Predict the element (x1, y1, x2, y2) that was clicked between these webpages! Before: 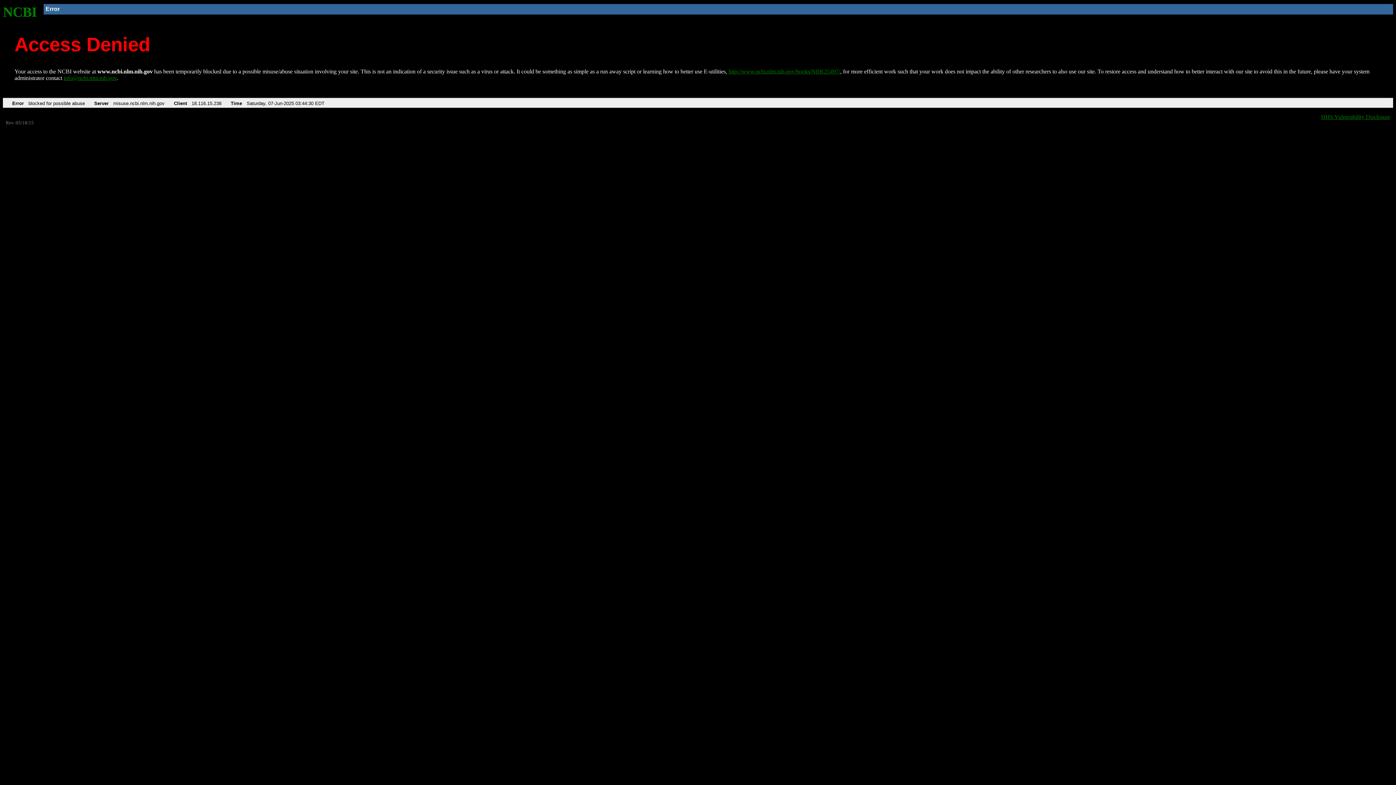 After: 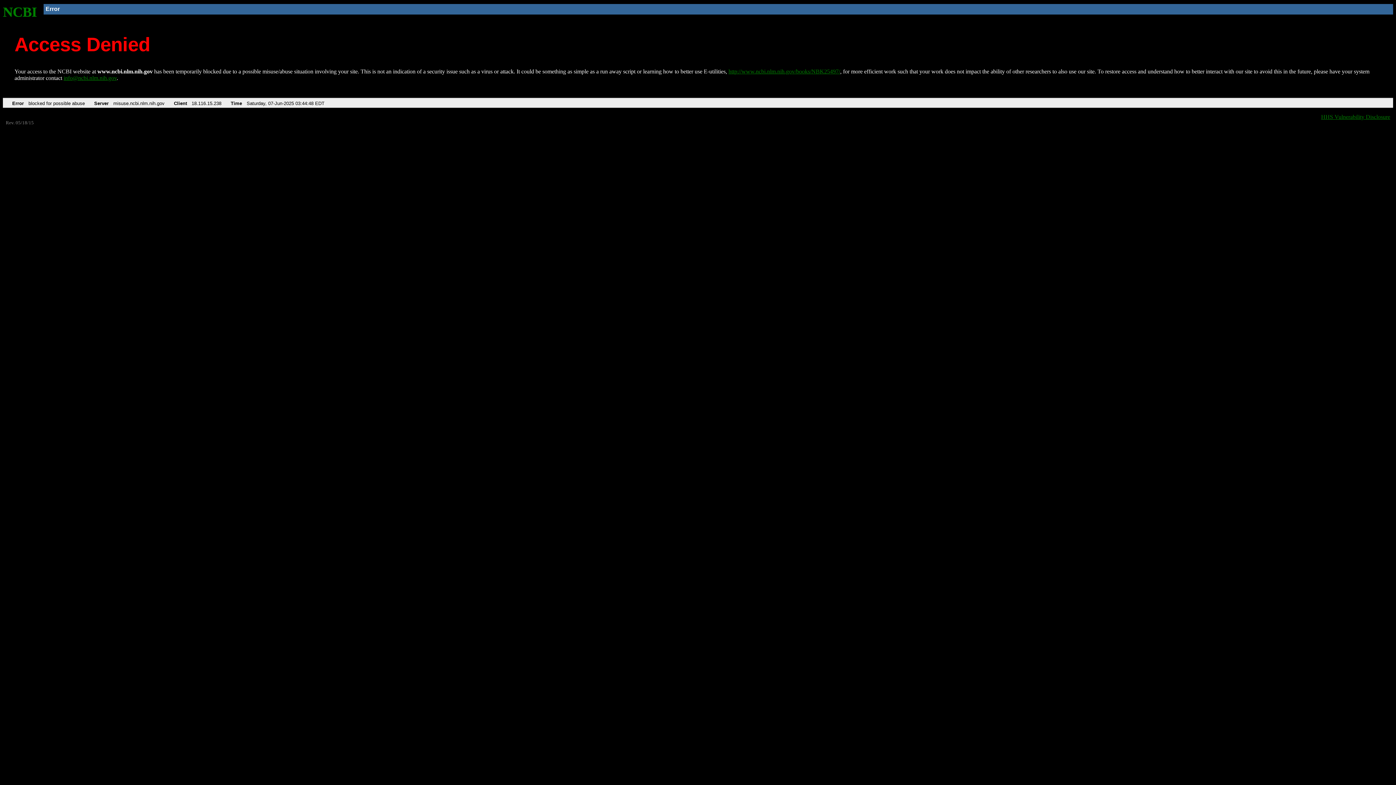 Action: label: NCBI bbox: (2, 4, 37, 19)